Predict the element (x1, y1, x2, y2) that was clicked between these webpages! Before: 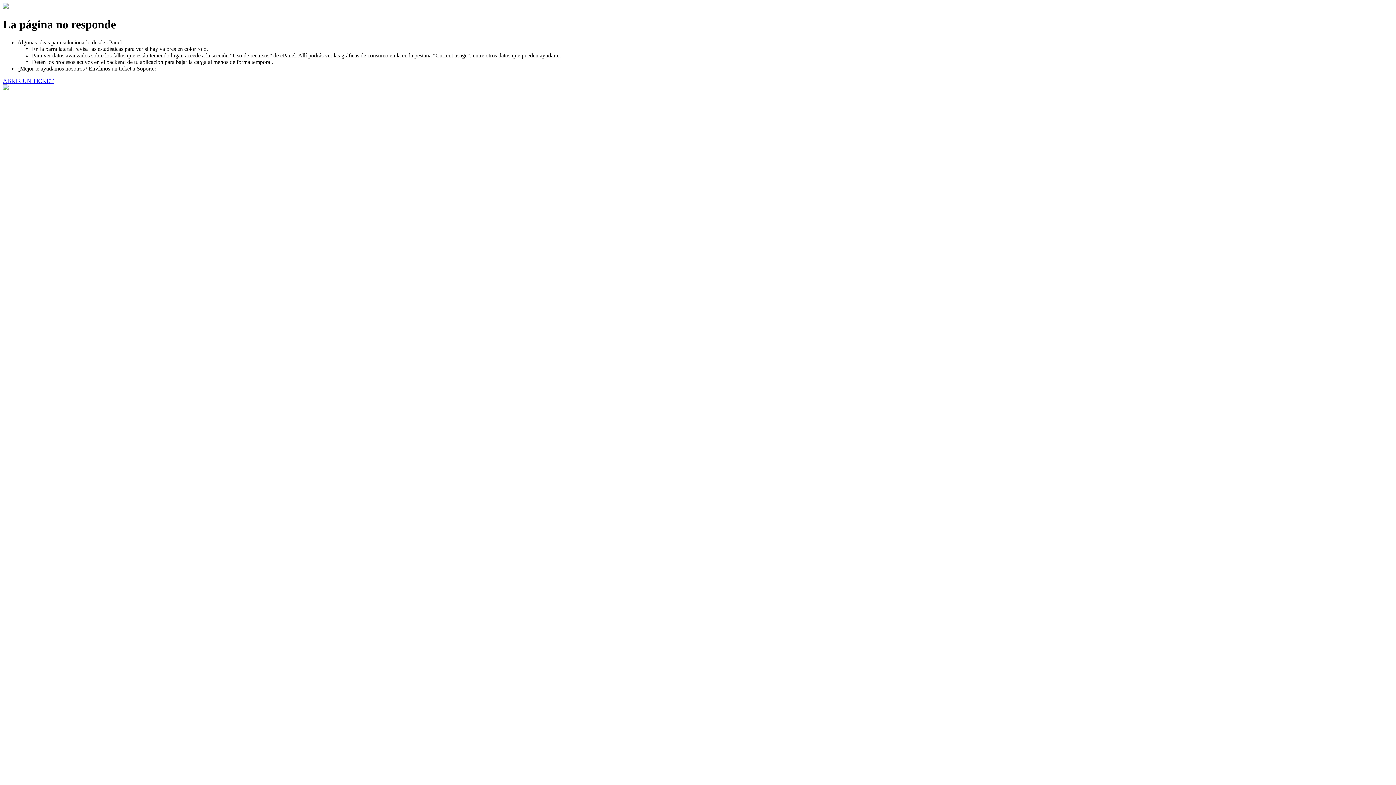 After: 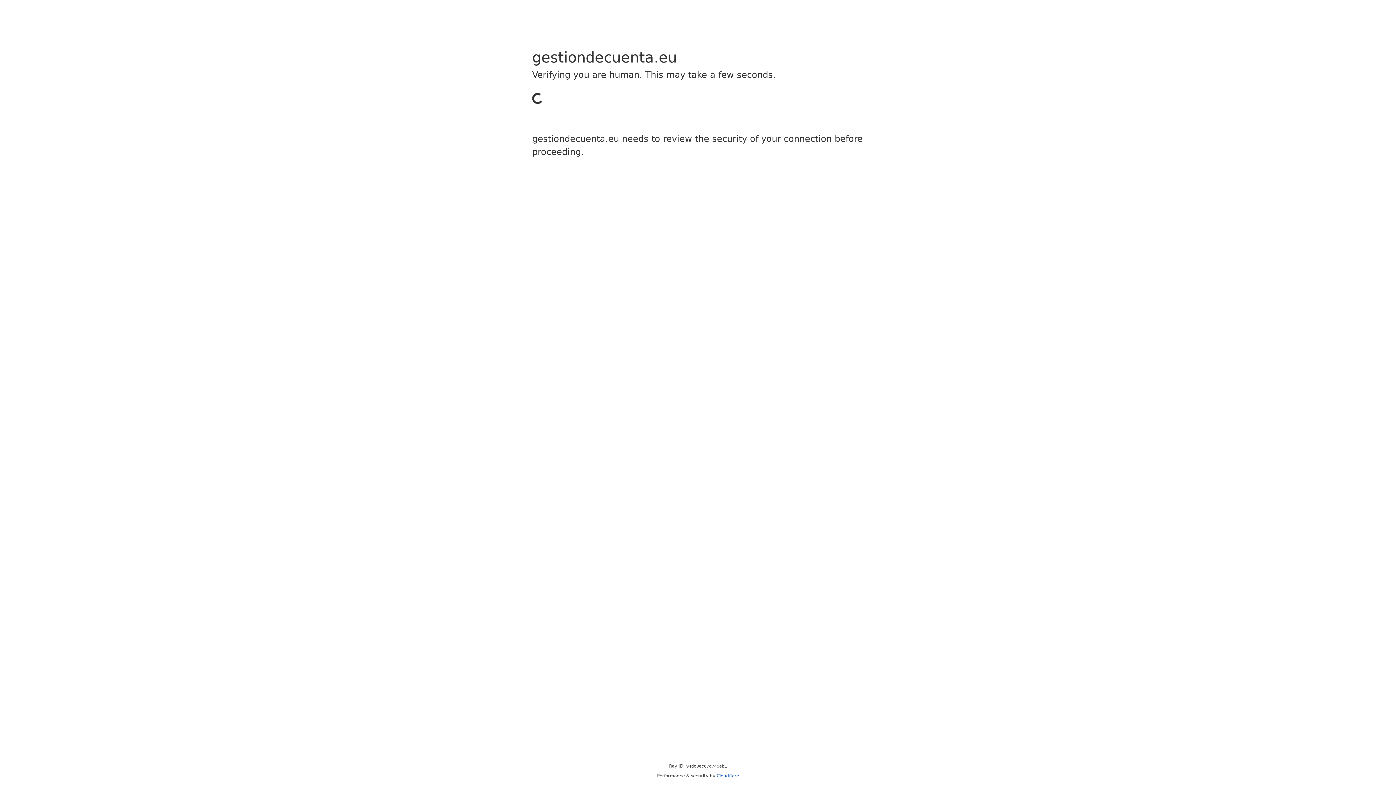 Action: bbox: (2, 77, 53, 83) label: ABRIR UN TICKET